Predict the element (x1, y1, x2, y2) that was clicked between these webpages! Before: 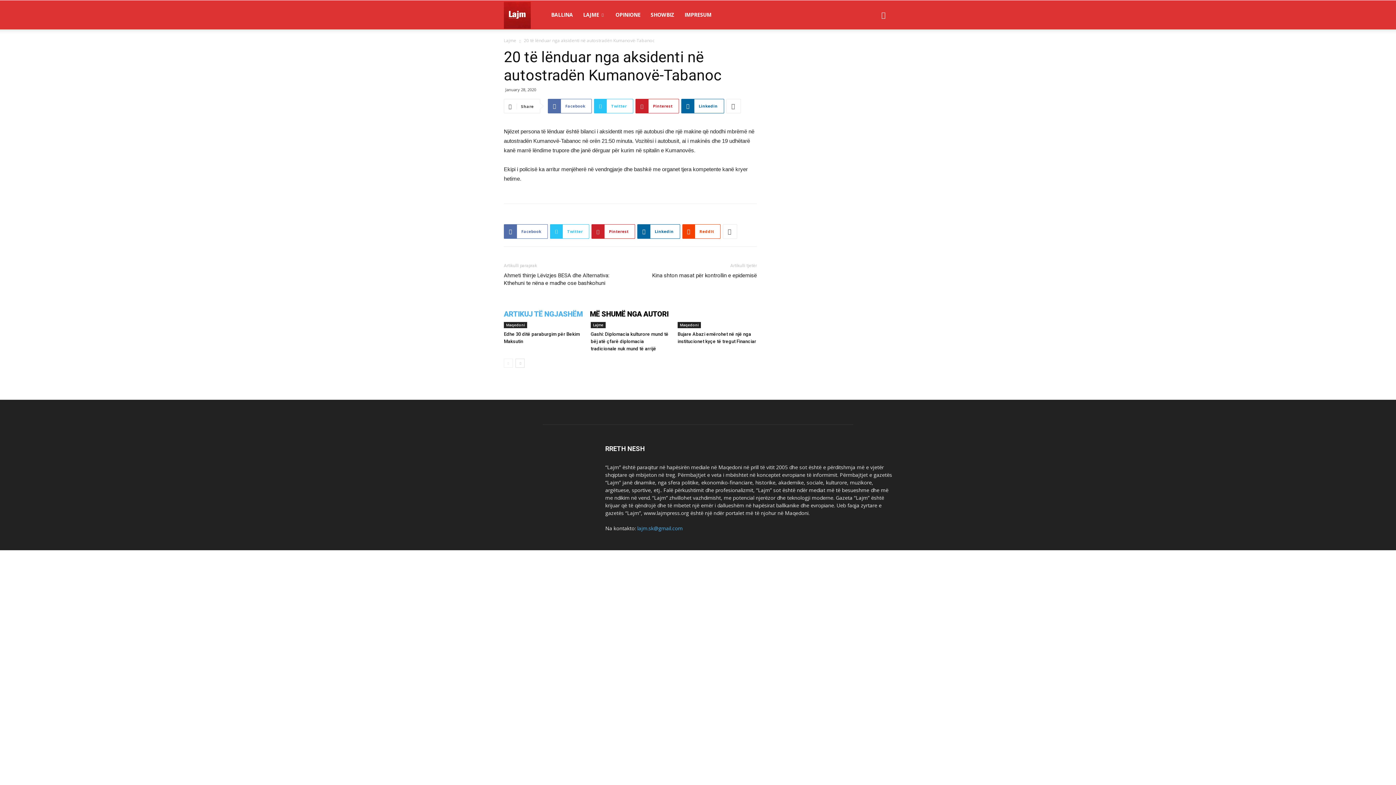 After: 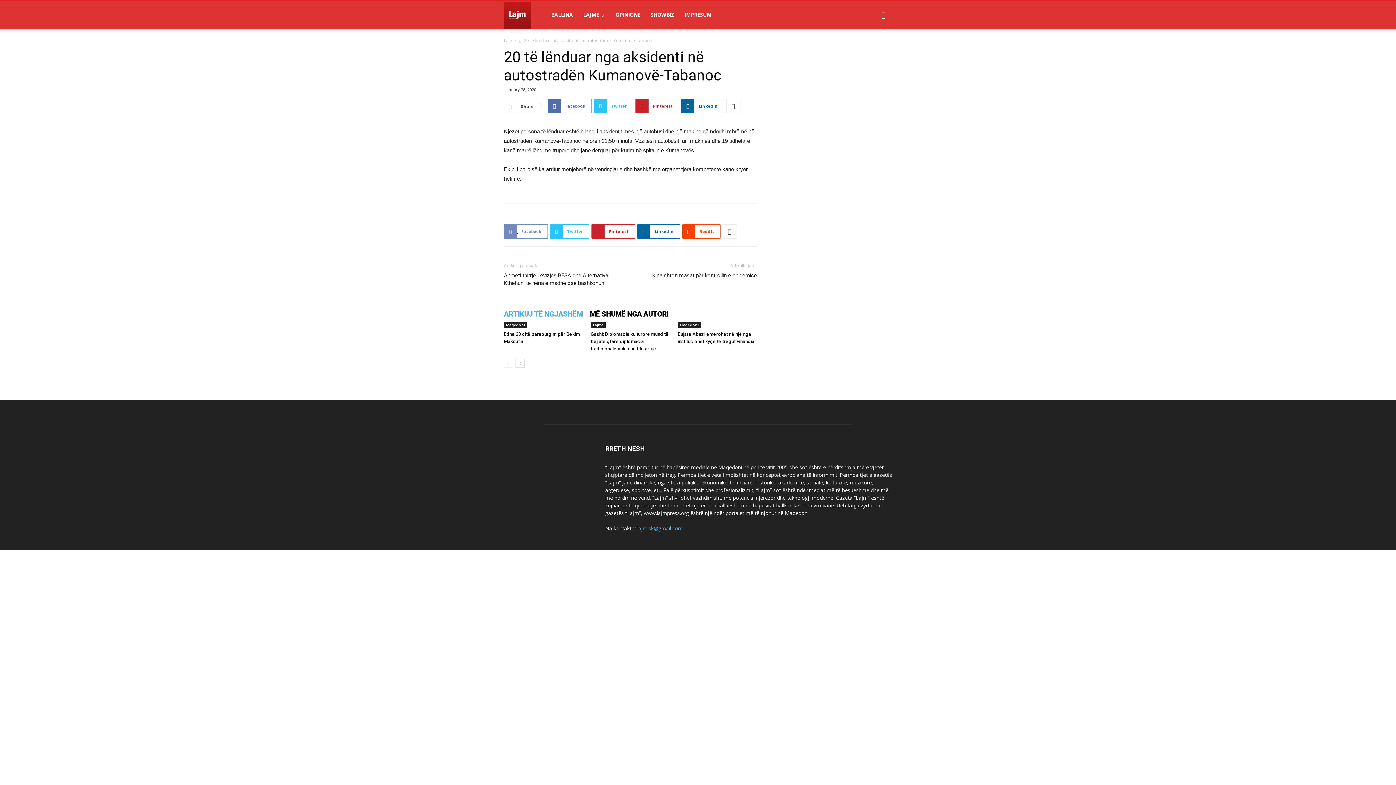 Action: bbox: (504, 224, 548, 238) label:  Facebook